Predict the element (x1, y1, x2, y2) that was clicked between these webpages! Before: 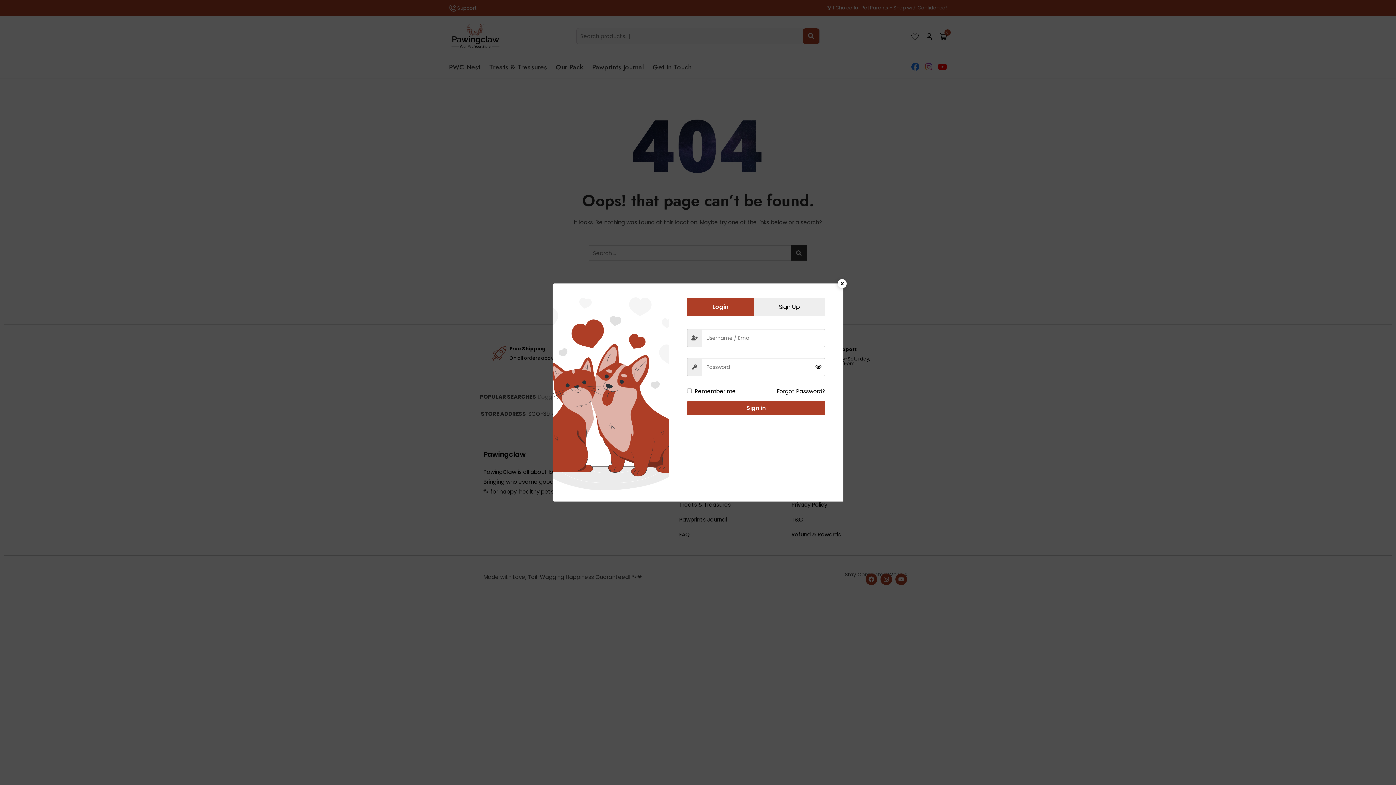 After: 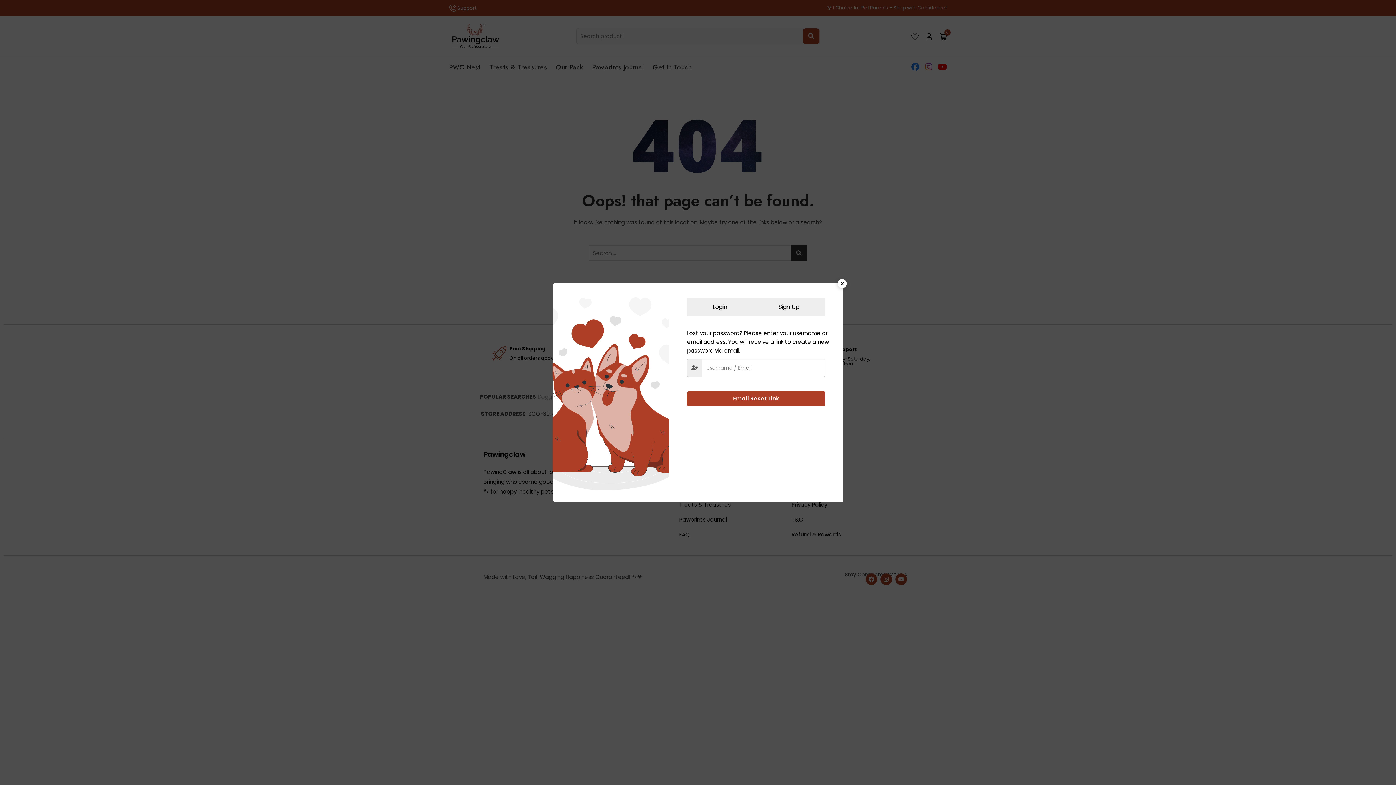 Action: label: Forgot Password? bbox: (777, 387, 825, 396)